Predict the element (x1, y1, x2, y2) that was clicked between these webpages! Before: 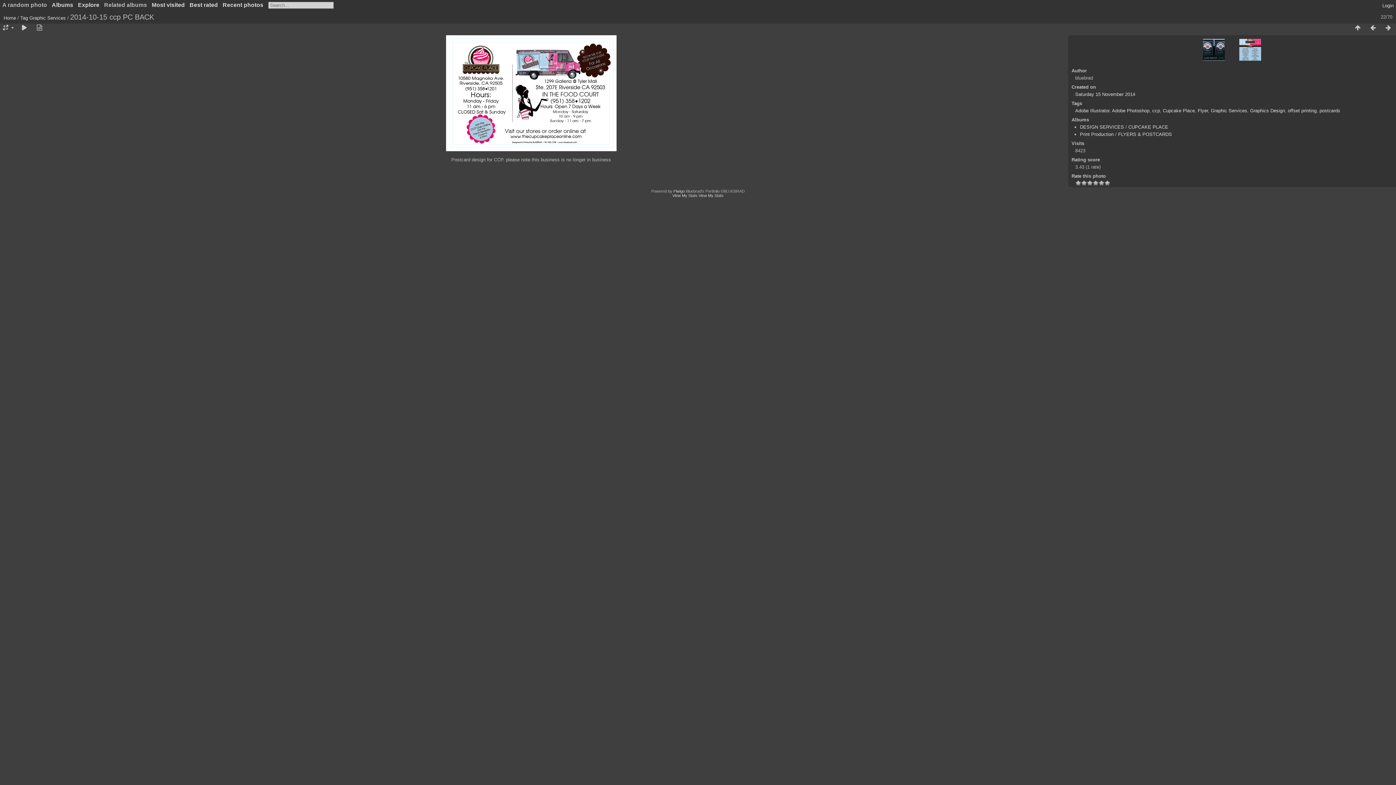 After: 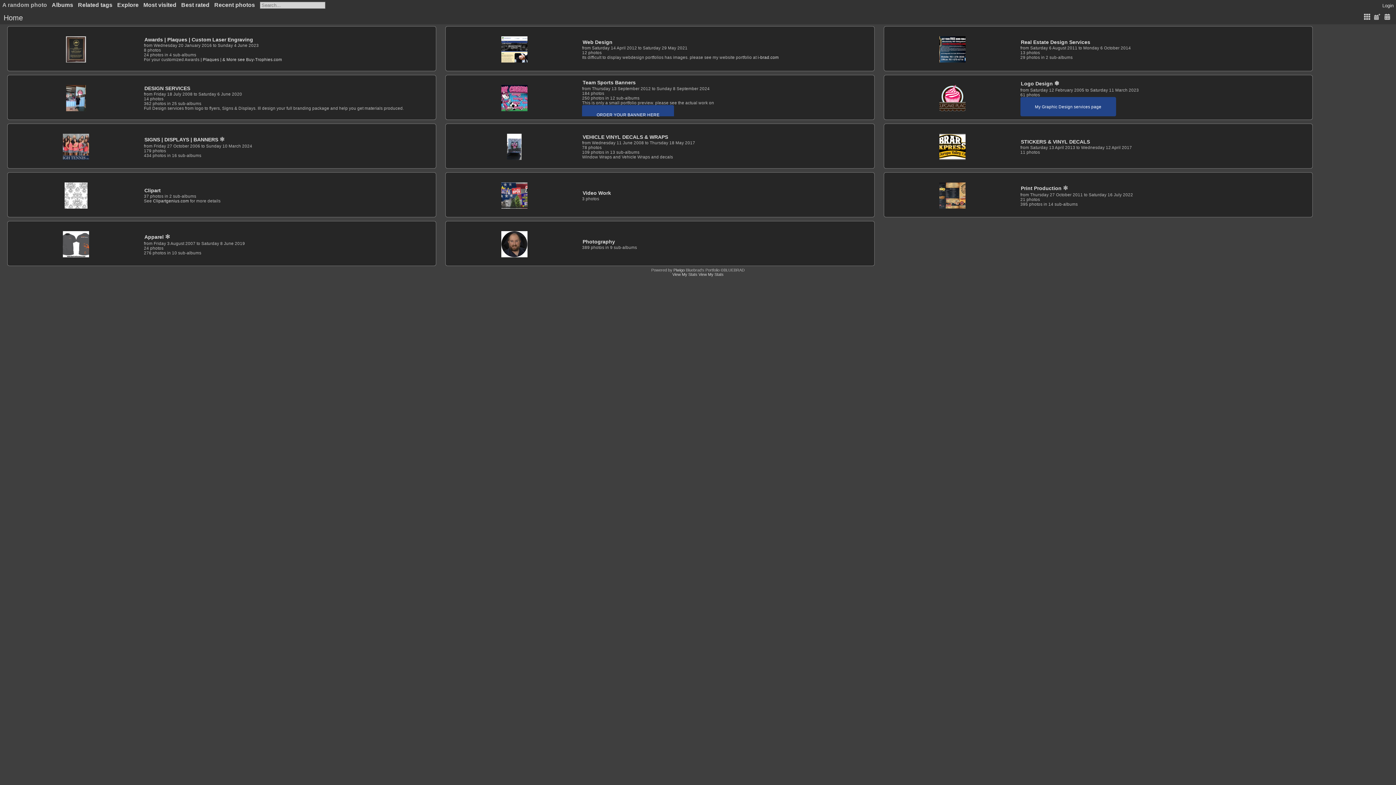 Action: label: Albums bbox: (51, 1, 73, 8)